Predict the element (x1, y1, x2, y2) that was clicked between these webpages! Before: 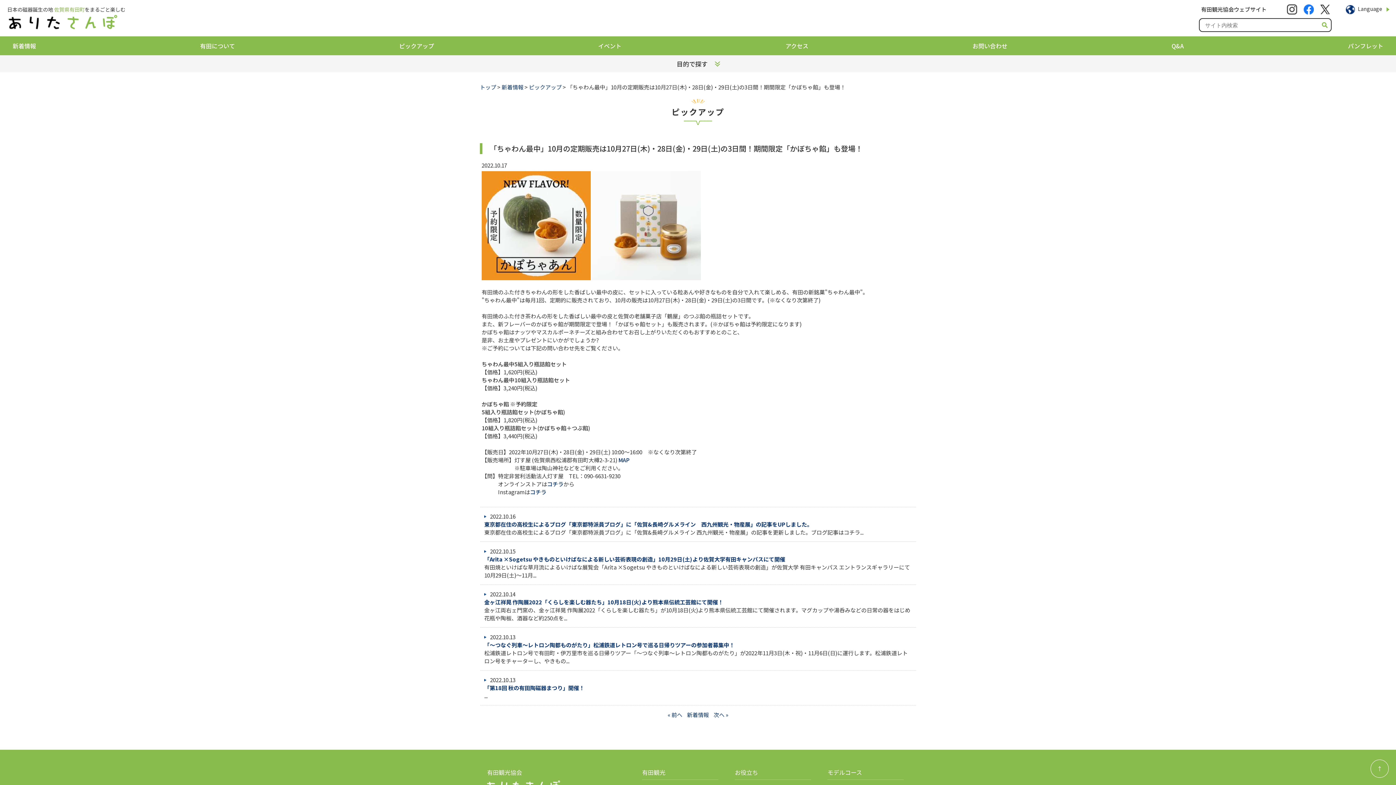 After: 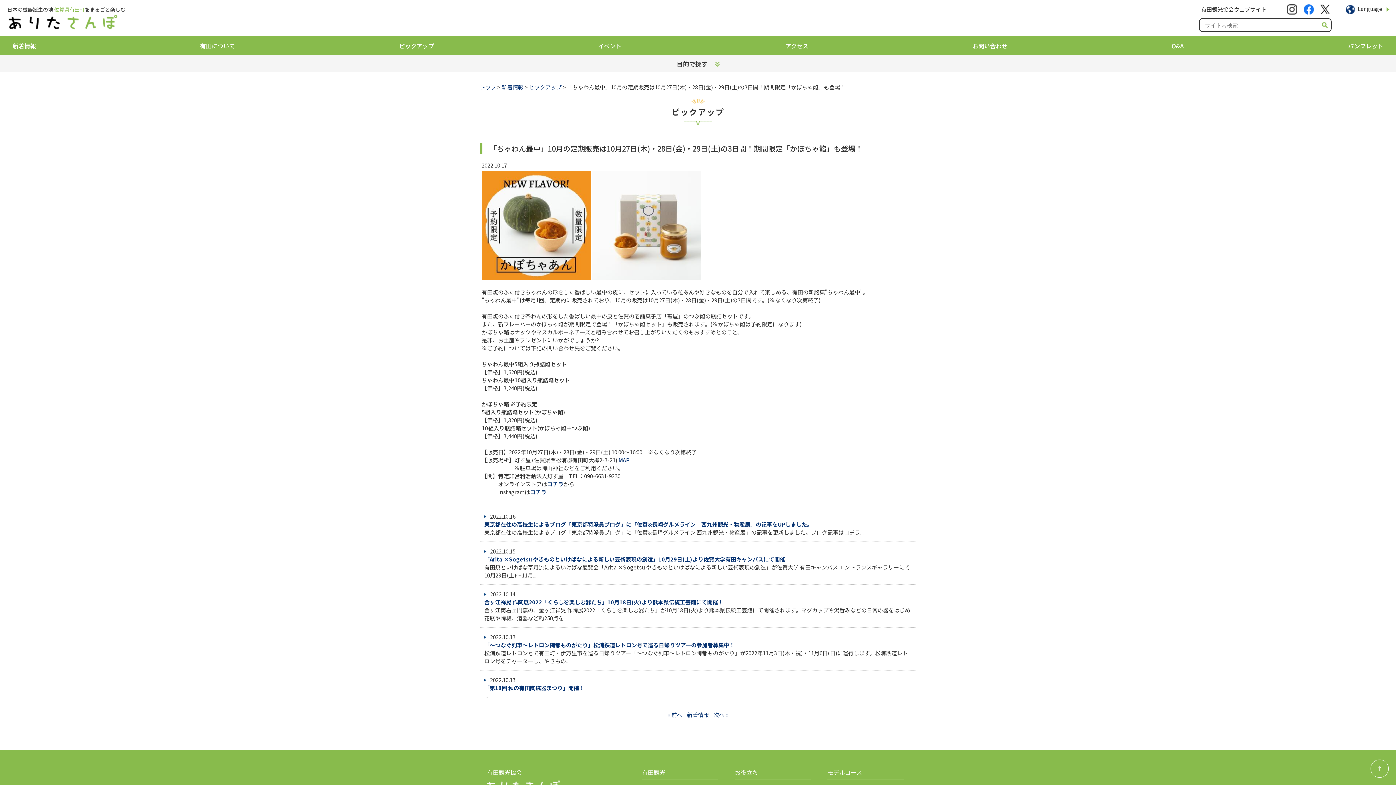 Action: label: MAP bbox: (618, 456, 629, 464)